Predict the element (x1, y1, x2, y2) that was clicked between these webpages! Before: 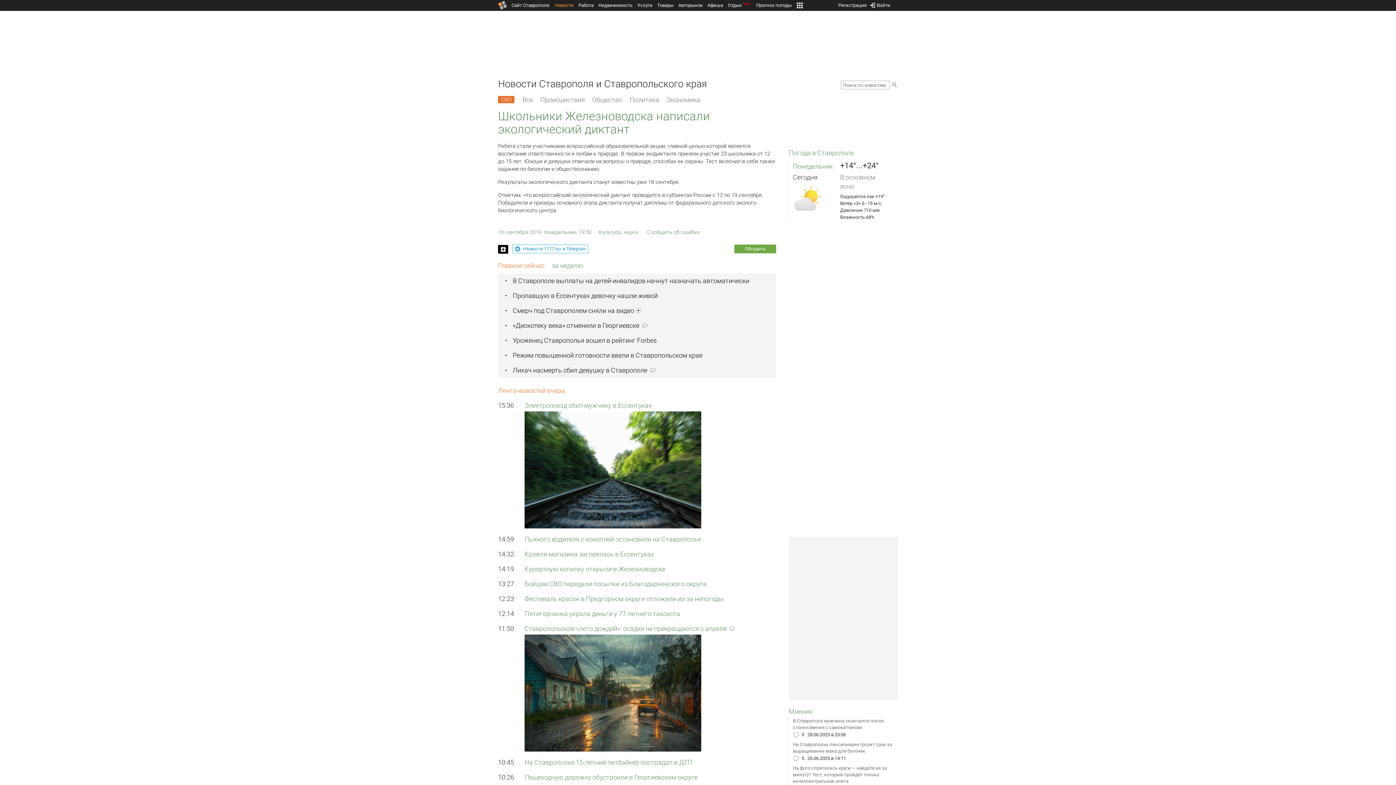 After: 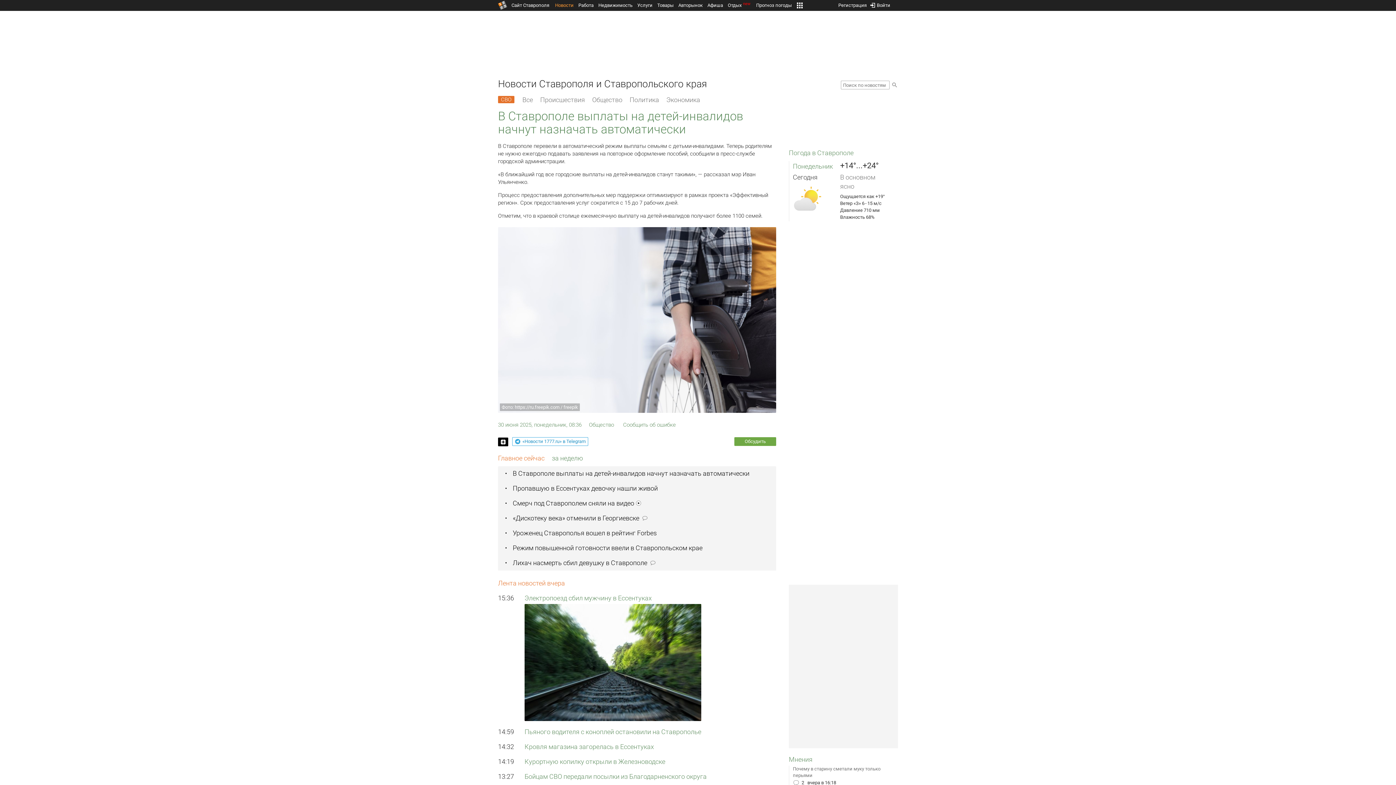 Action: bbox: (512, 276, 749, 284) label: В Ставрополе выплаты на детей-инвалидов начнут назначать автоматически